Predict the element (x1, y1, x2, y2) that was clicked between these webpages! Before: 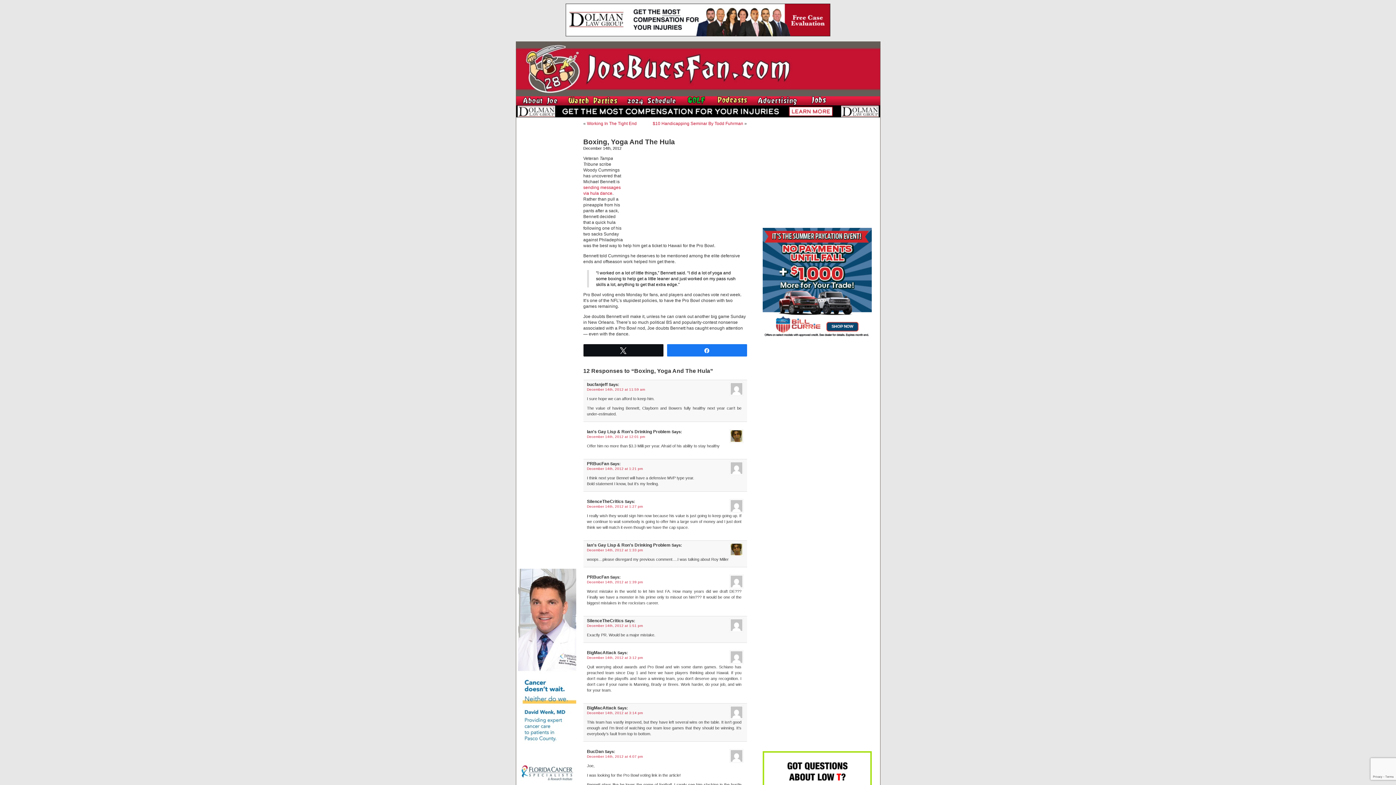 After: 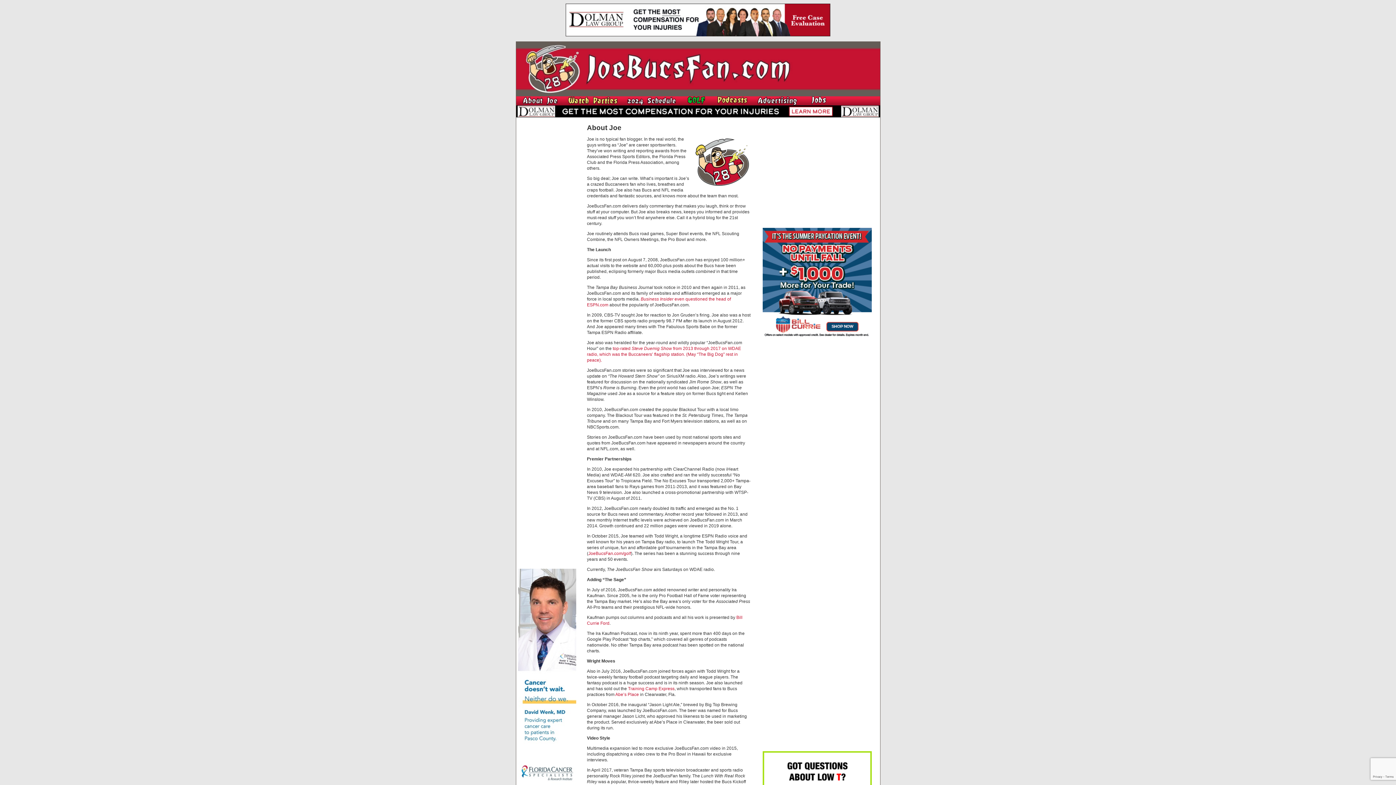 Action: bbox: (516, 102, 562, 106)